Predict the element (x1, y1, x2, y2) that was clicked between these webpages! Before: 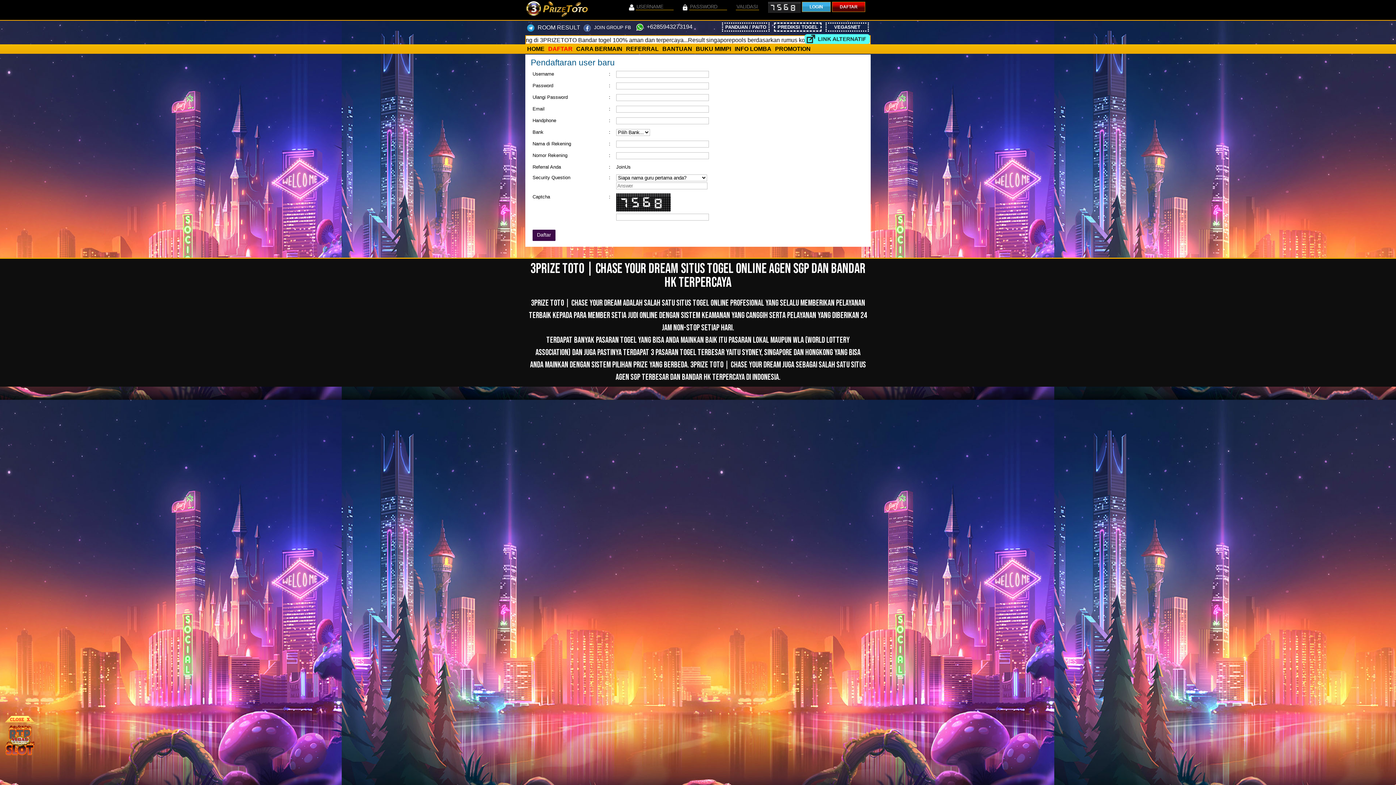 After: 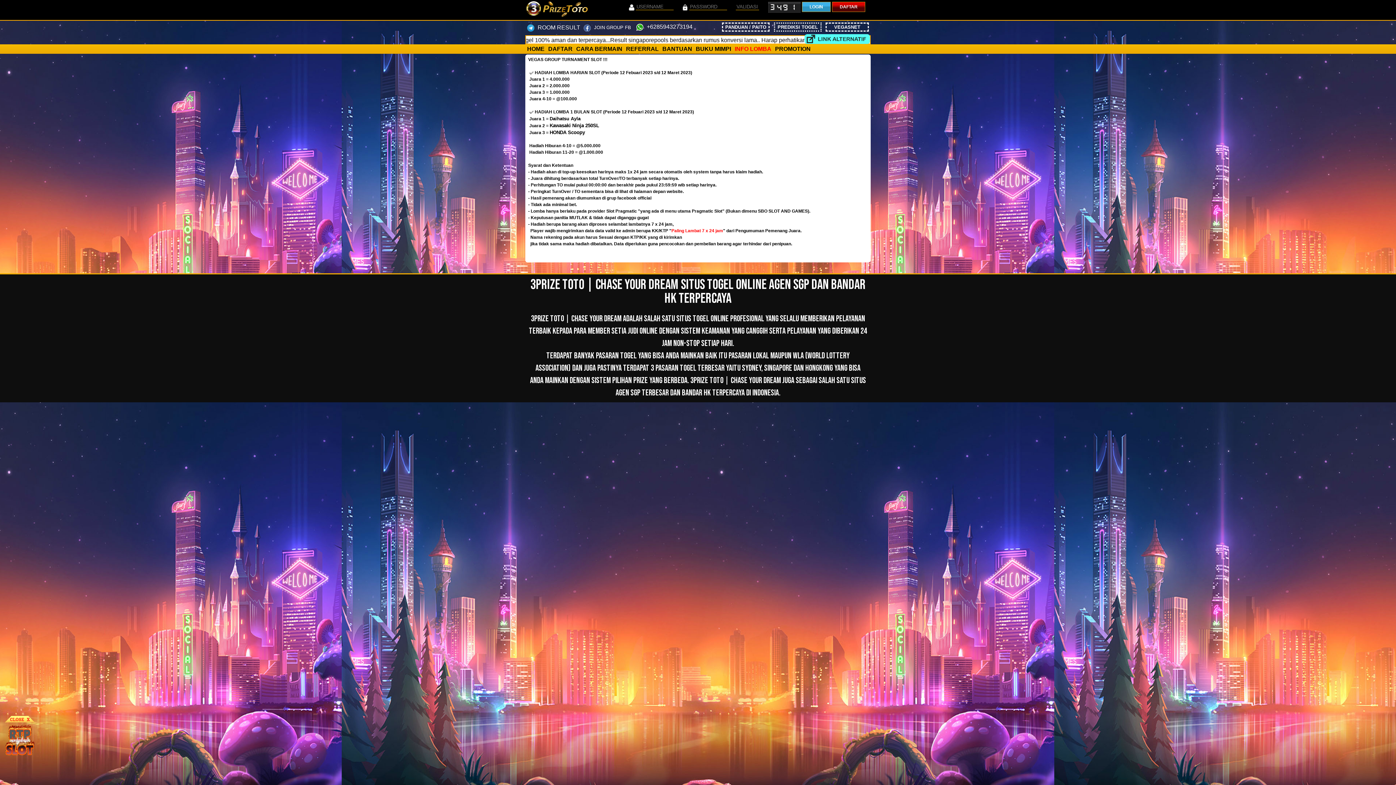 Action: label: INFO LOMBA bbox: (733, 44, 773, 53)